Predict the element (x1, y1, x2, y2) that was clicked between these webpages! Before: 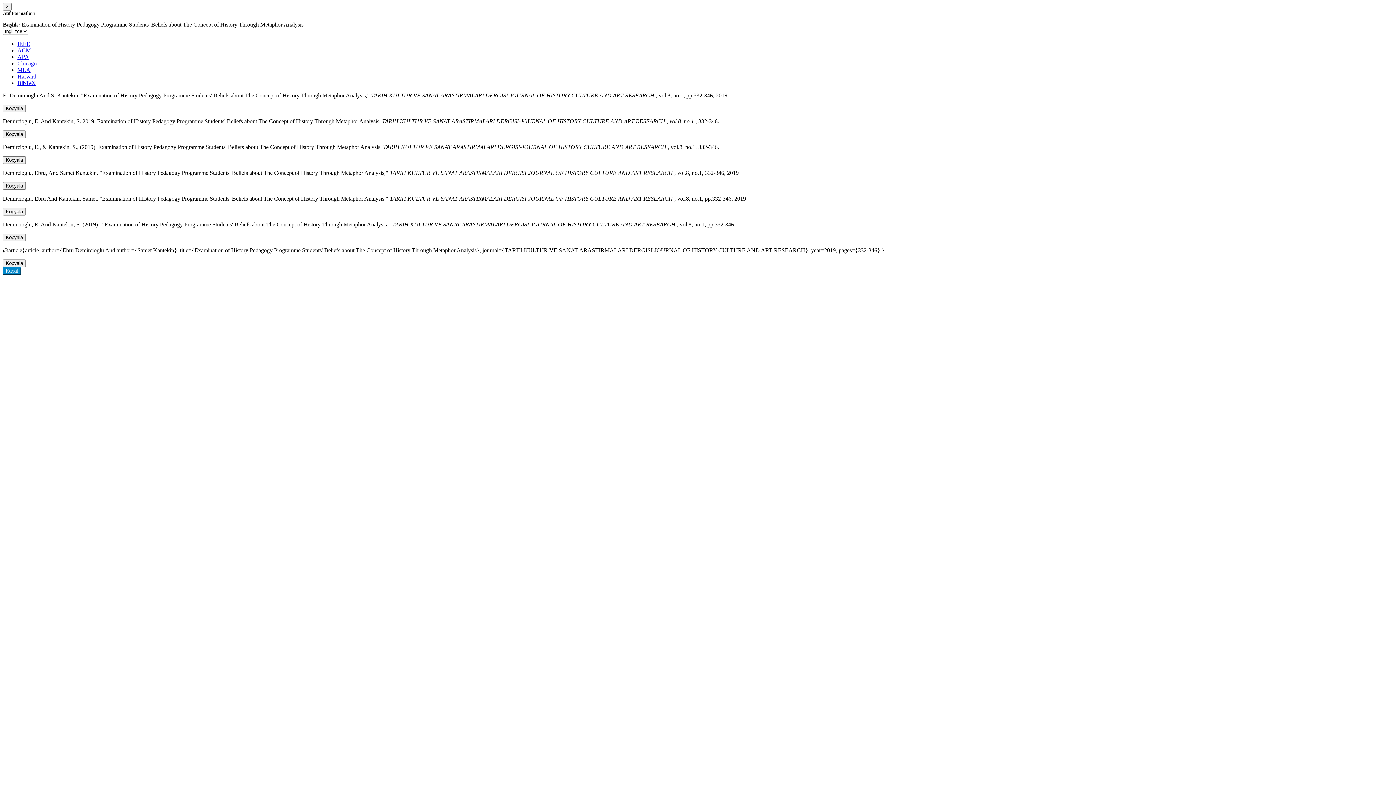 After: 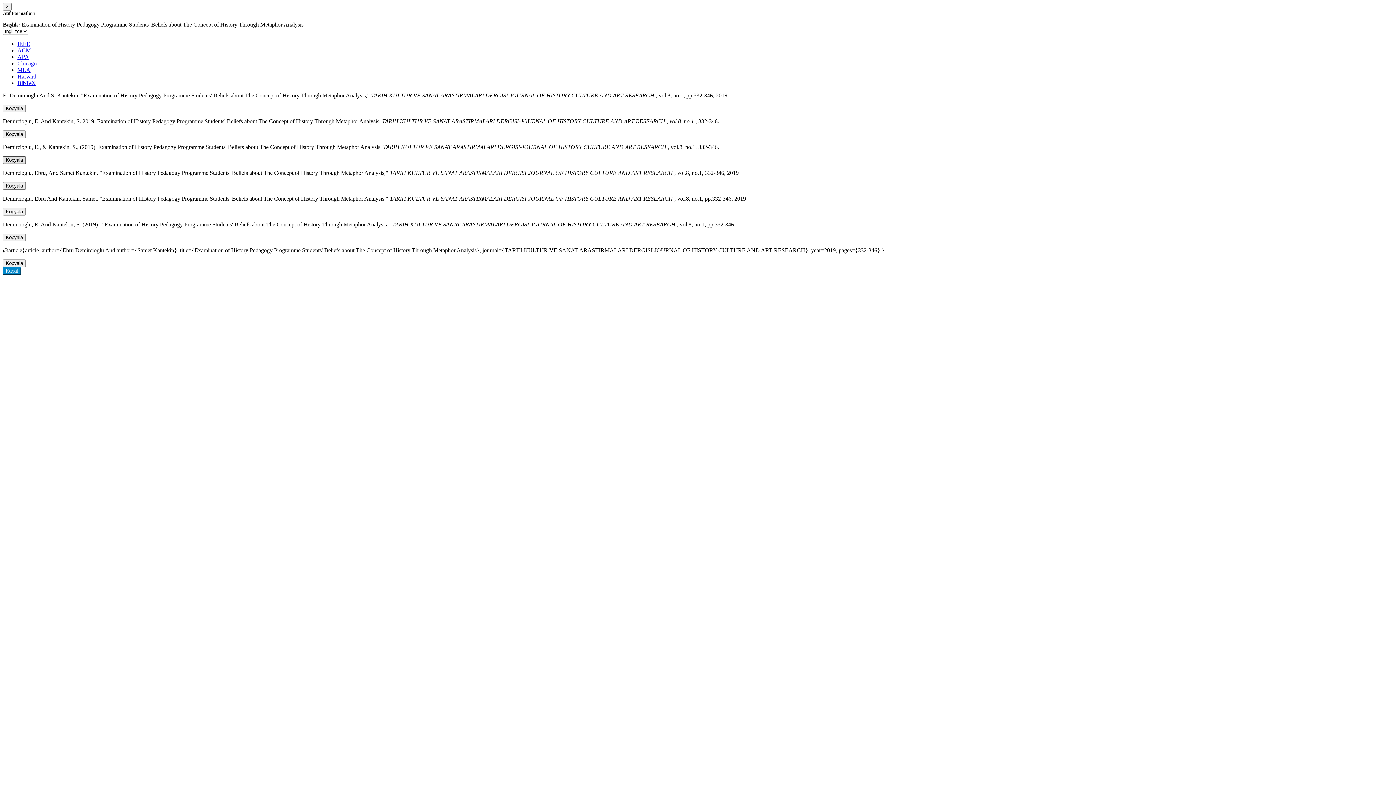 Action: bbox: (2, 156, 25, 164) label: Kopyala